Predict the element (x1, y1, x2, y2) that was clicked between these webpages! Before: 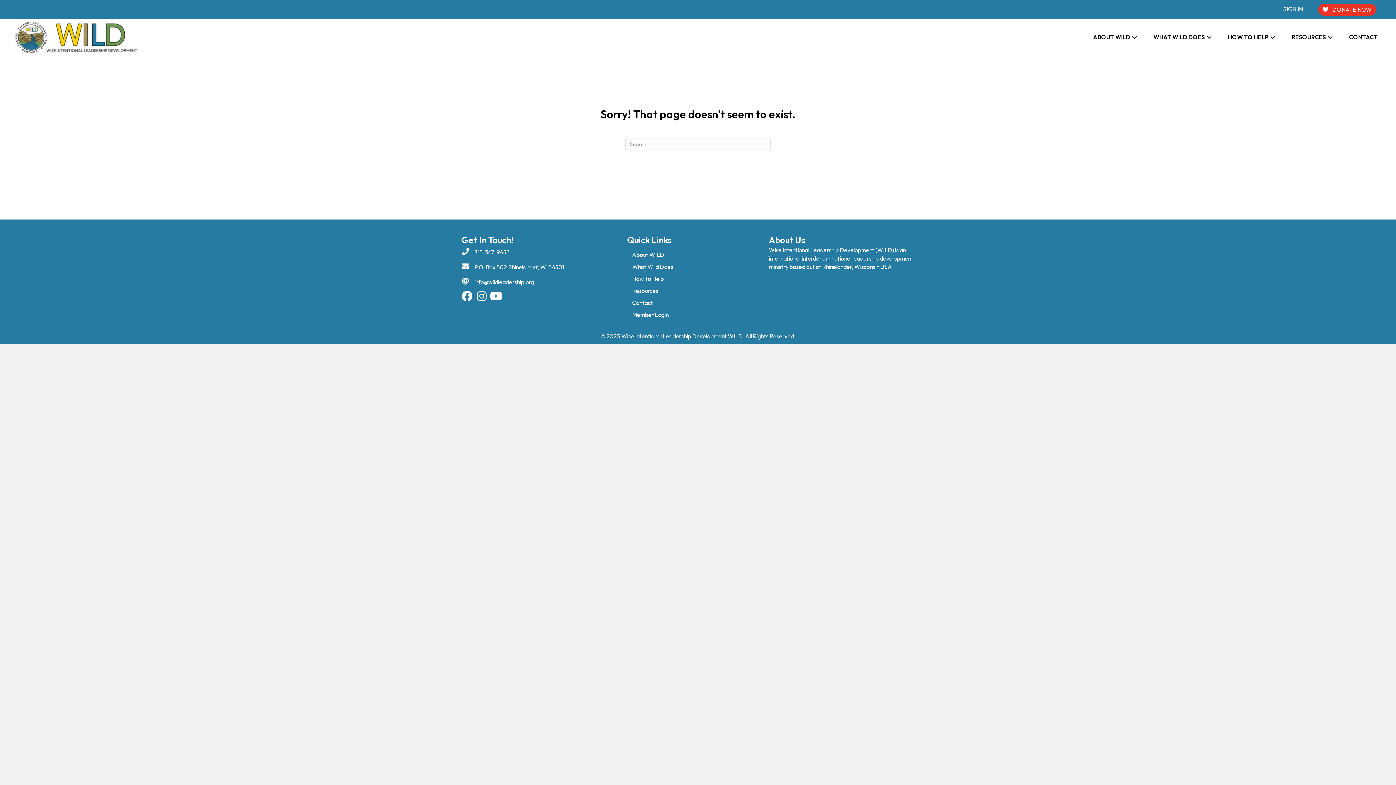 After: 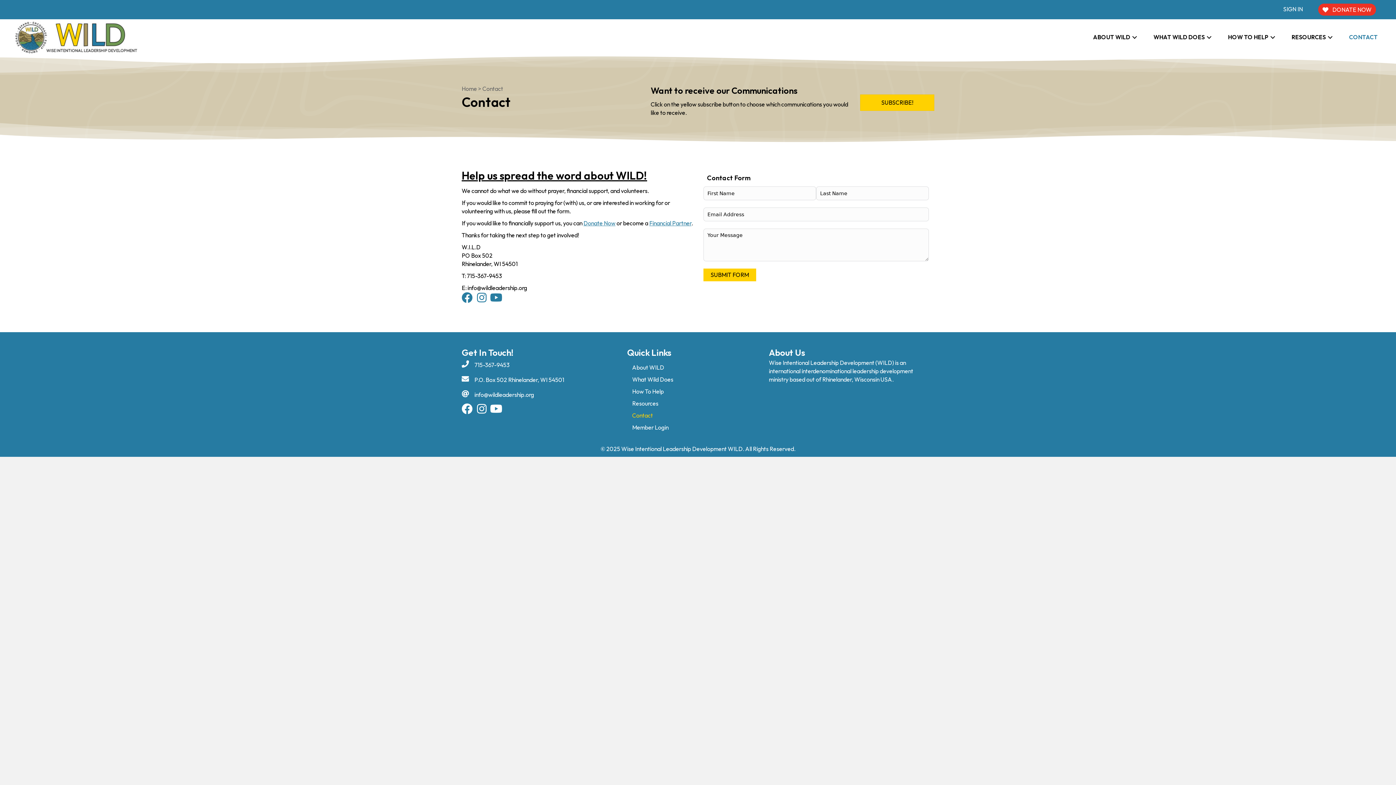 Action: label: Contact bbox: (627, 297, 769, 309)